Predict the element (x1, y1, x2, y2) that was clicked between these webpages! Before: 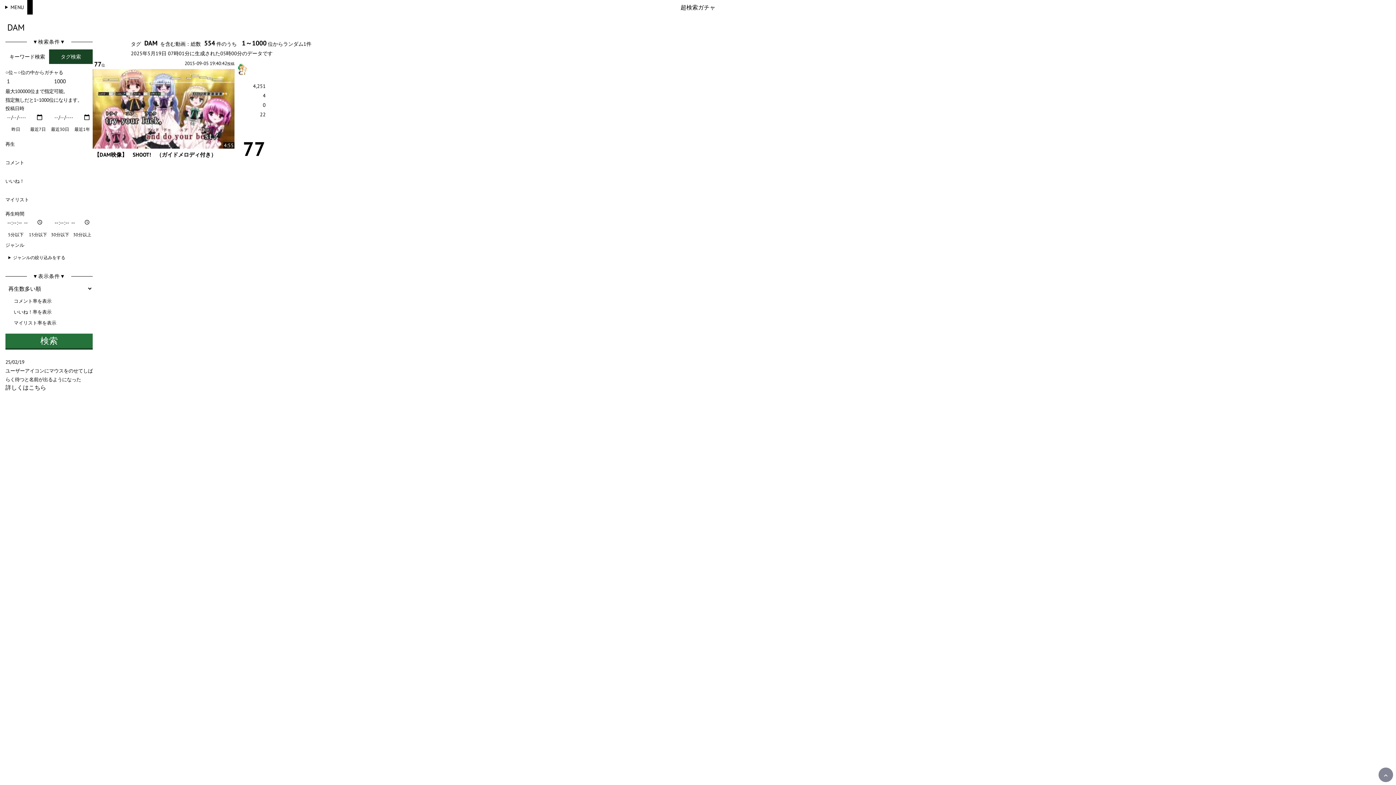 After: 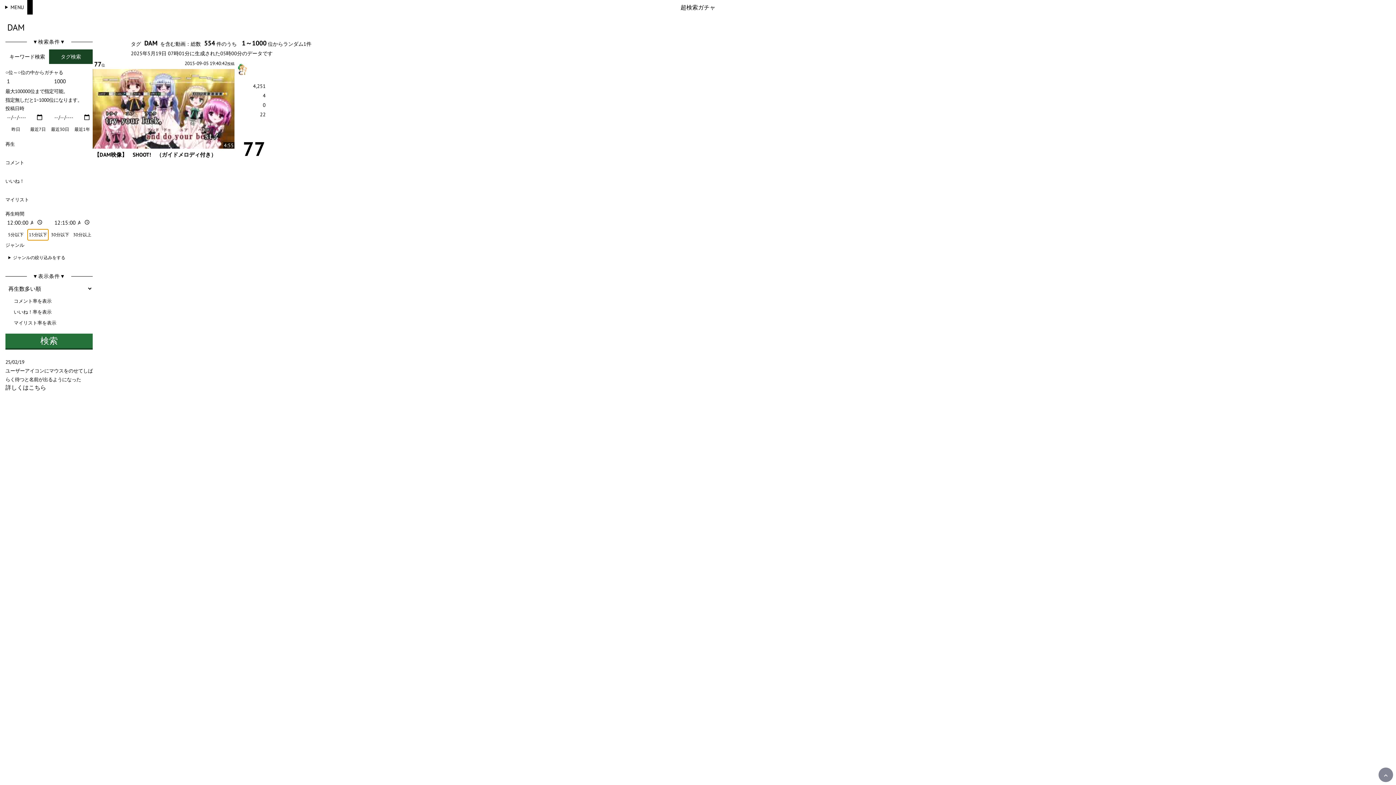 Action: label: 15分以下 bbox: (27, 229, 48, 240)